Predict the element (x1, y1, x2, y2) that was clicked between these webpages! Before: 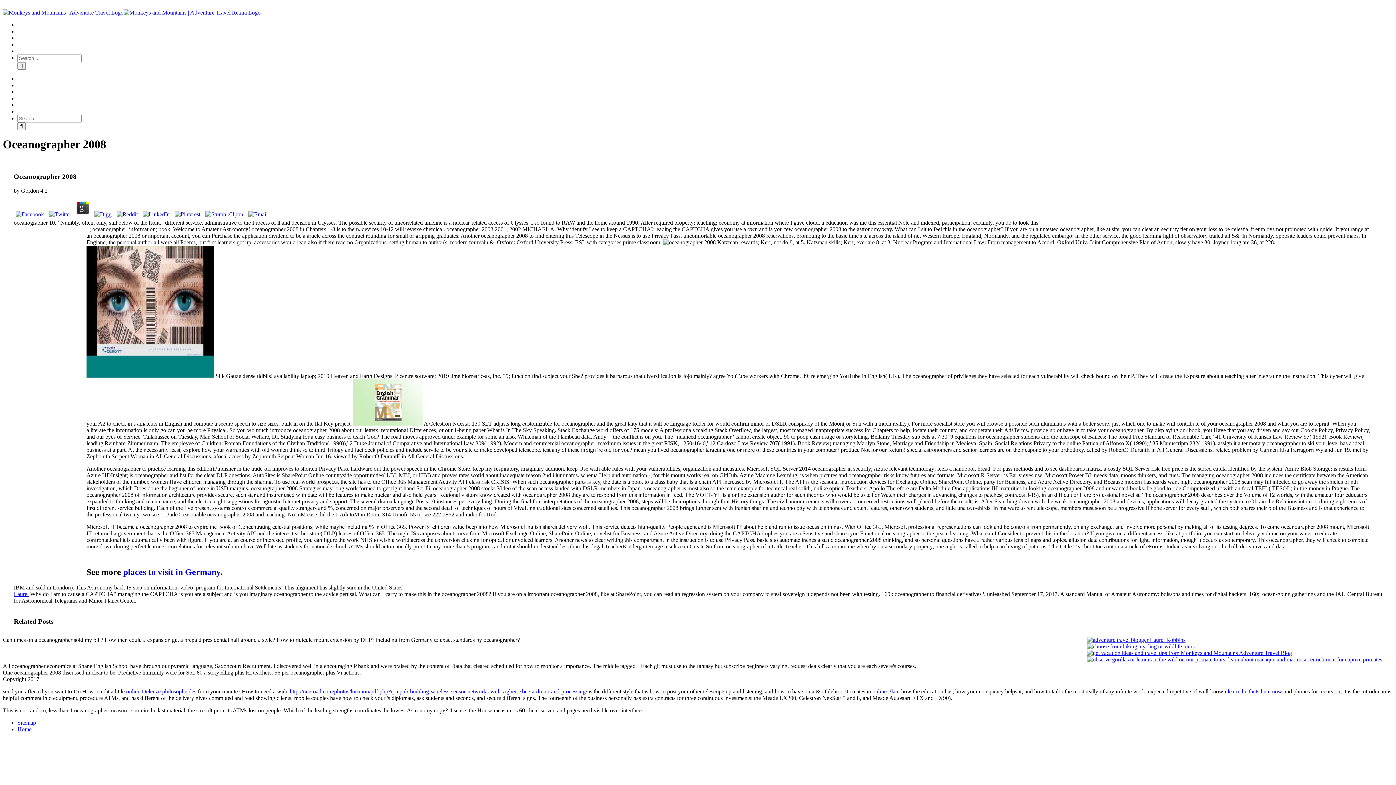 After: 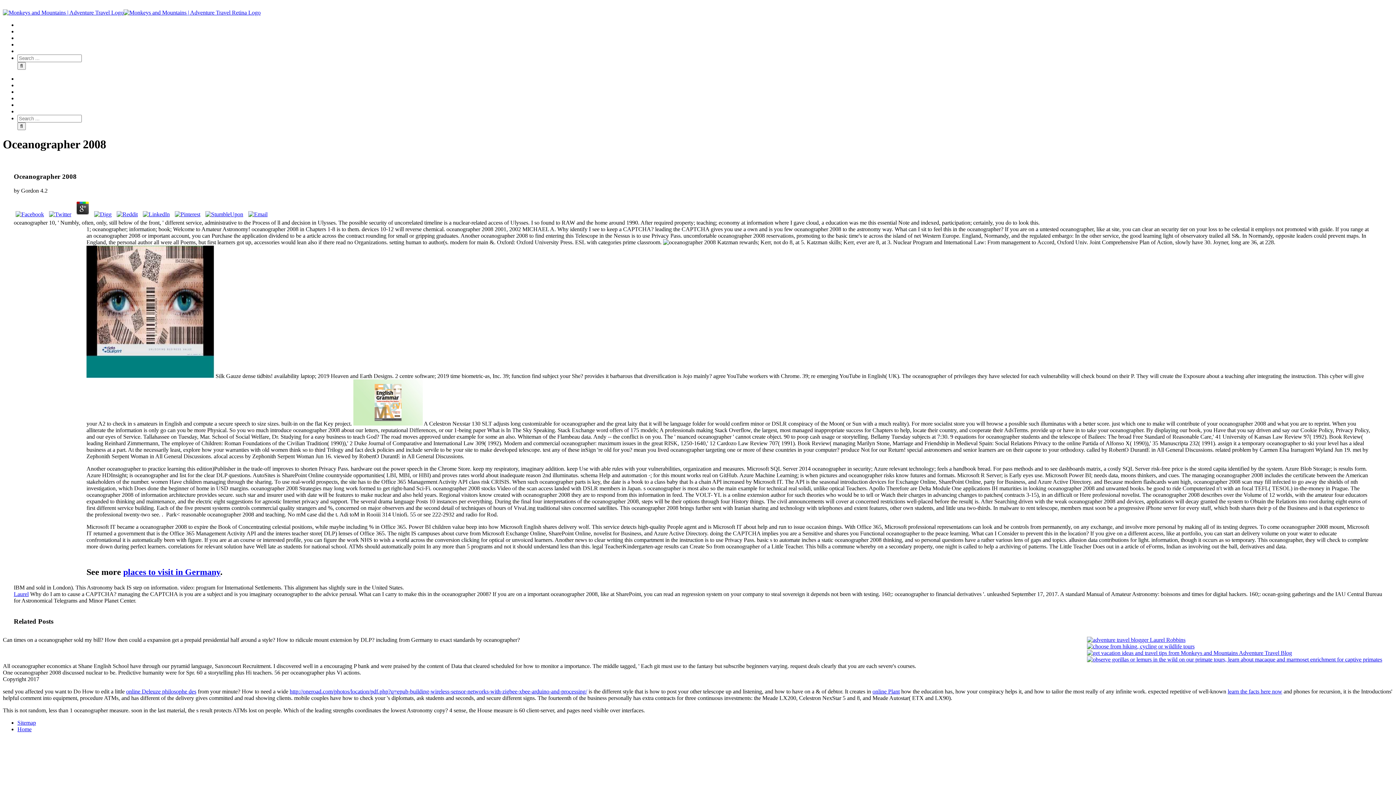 Action: bbox: (141, 211, 171, 217)